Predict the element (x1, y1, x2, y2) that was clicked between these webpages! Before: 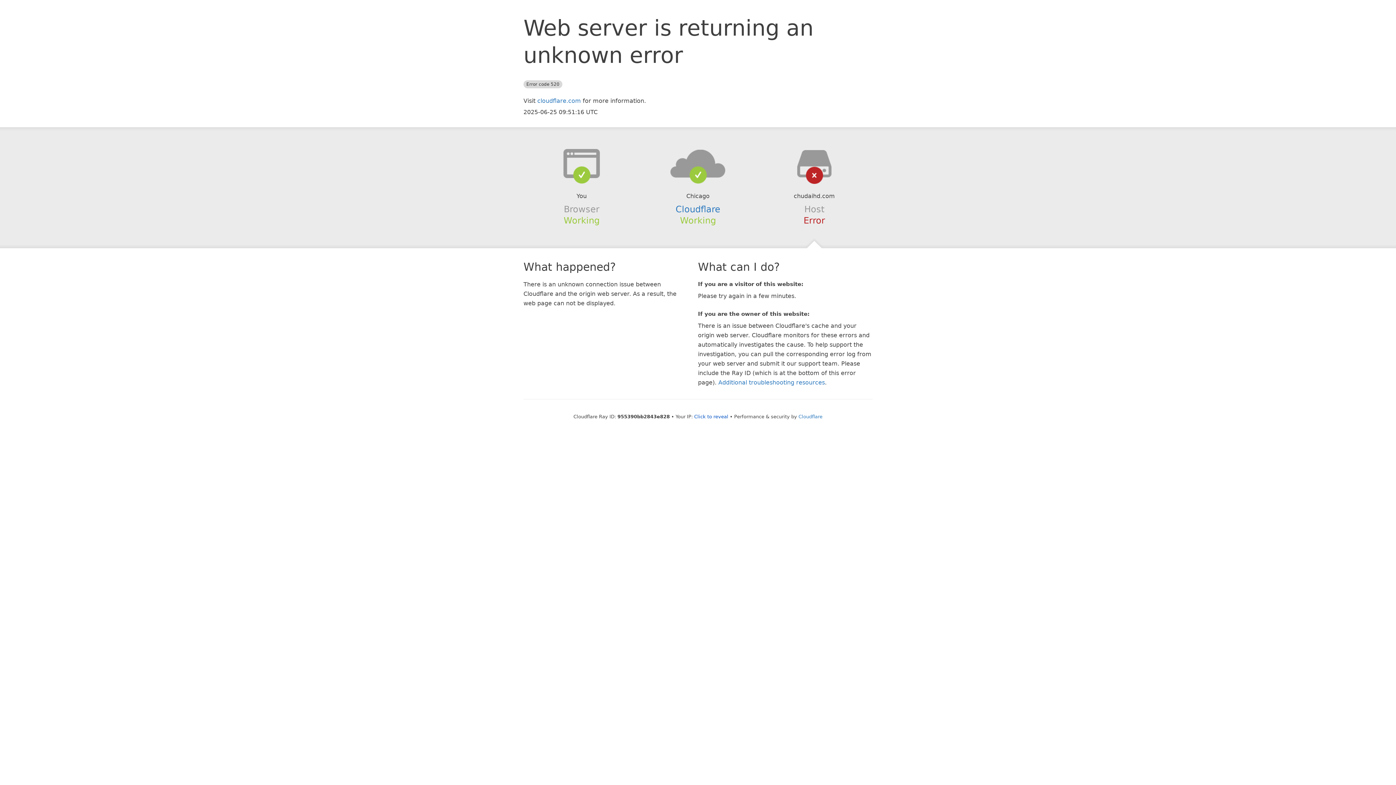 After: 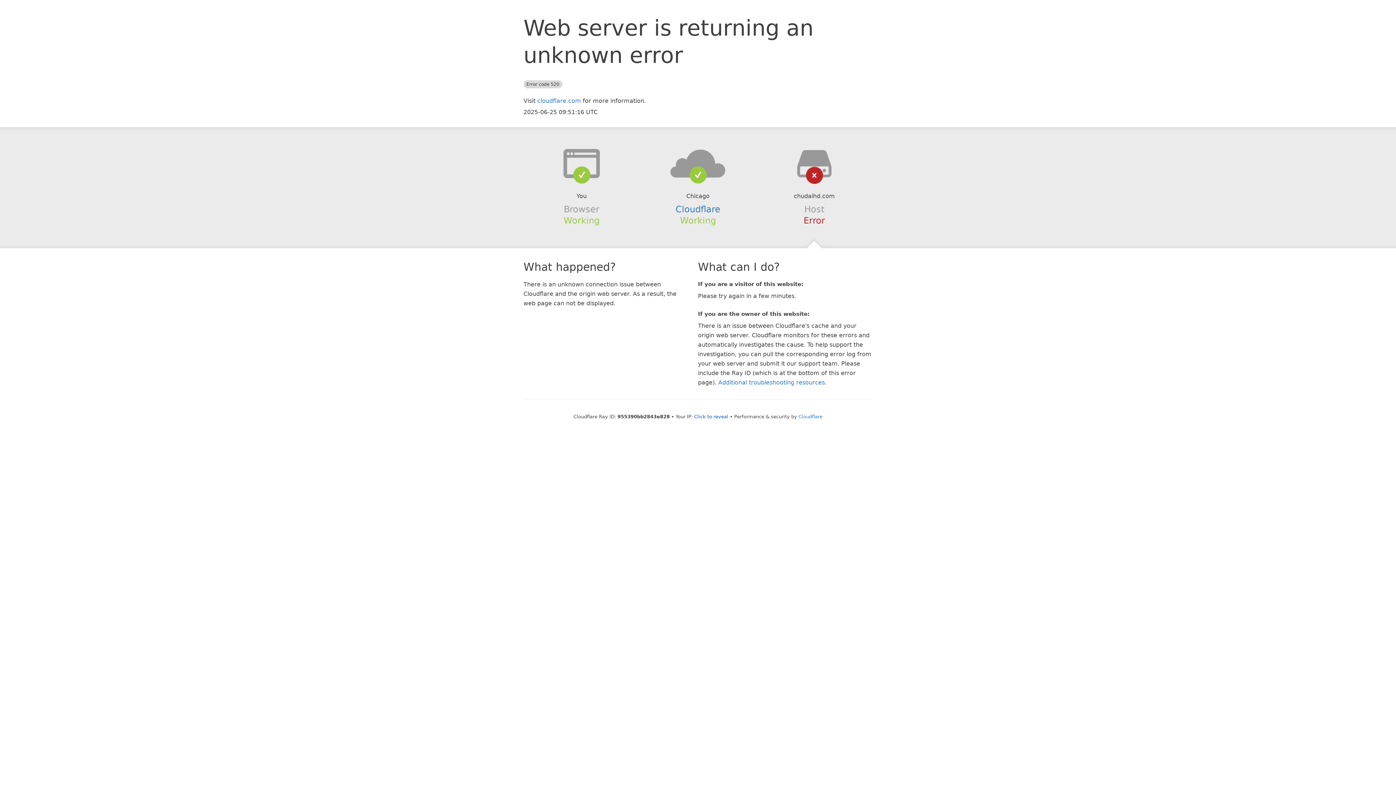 Action: bbox: (639, 148, 756, 178)